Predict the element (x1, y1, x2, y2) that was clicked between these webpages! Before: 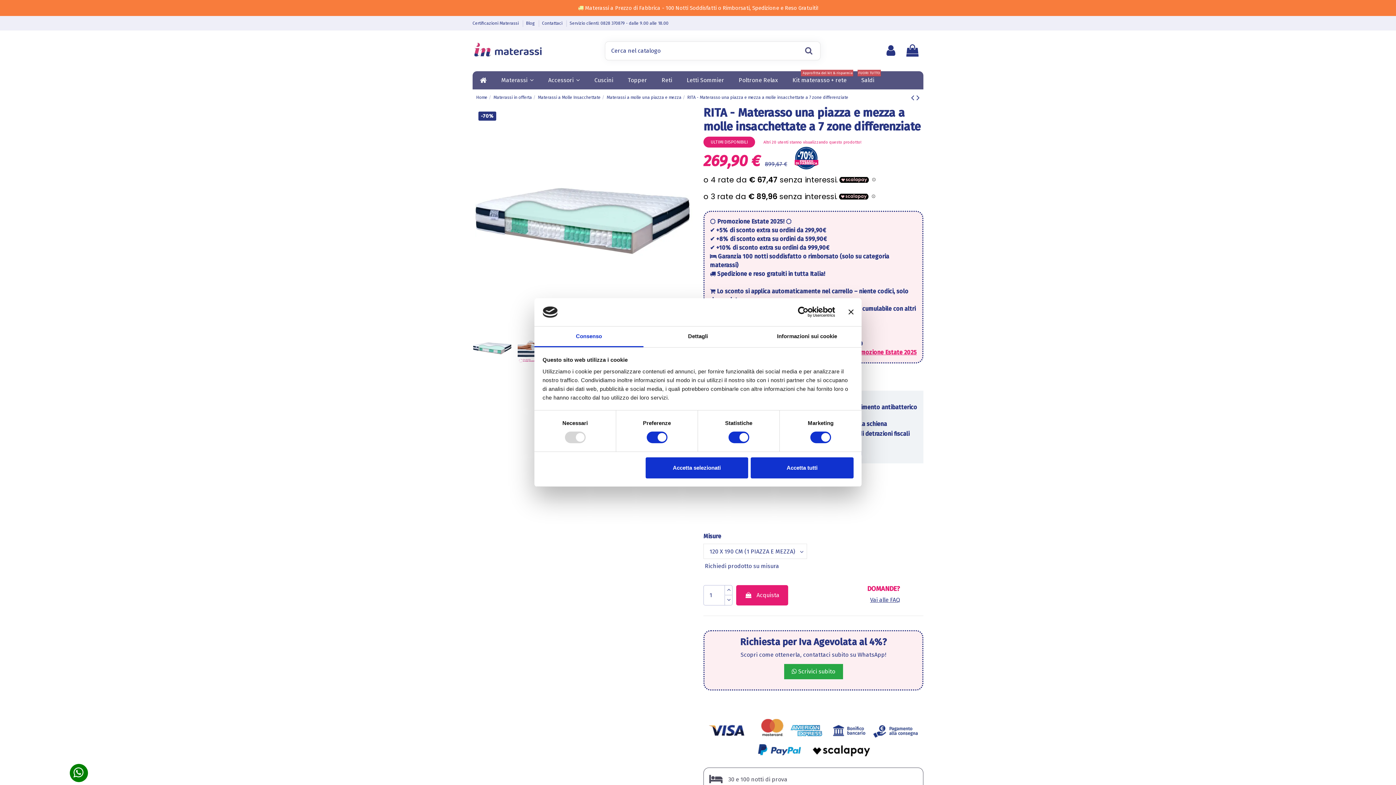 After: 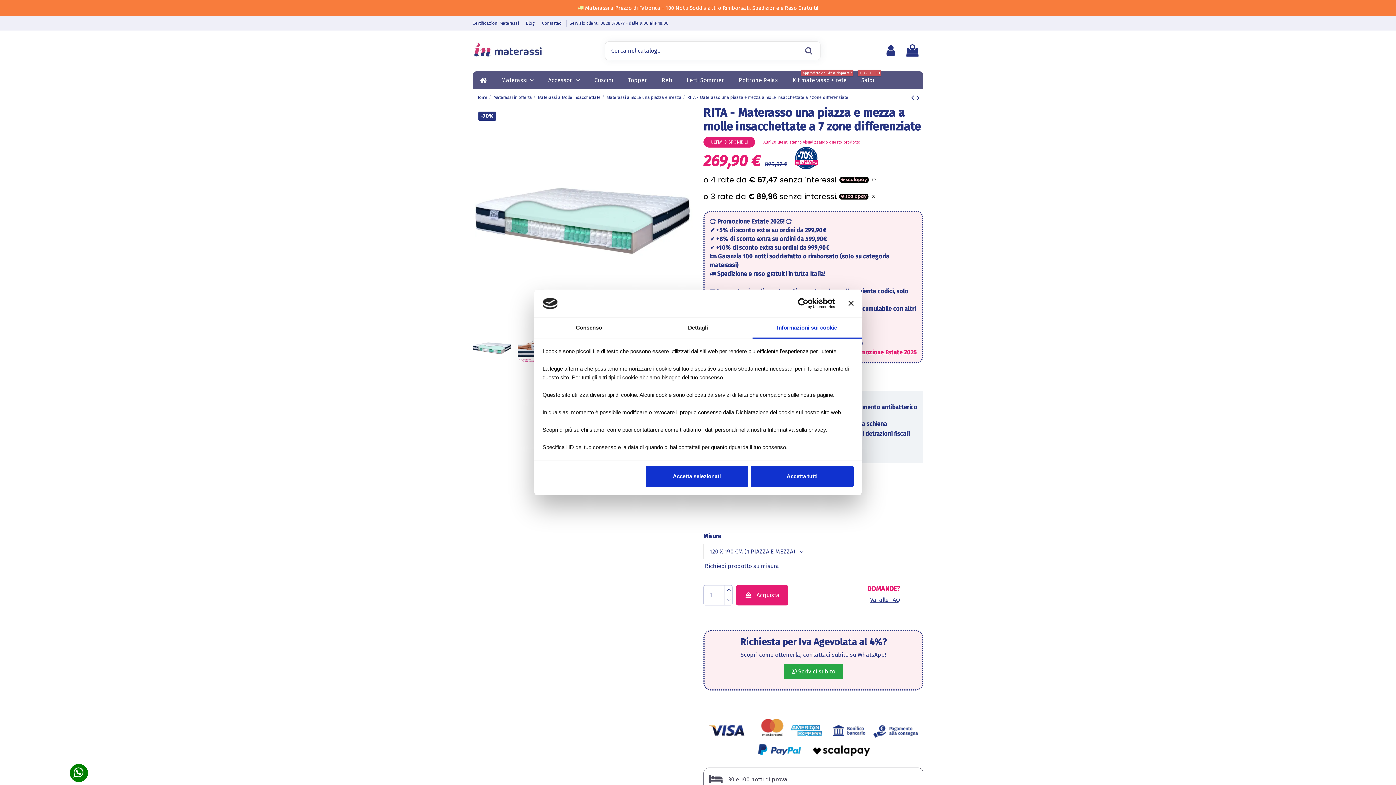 Action: bbox: (752, 326, 861, 347) label: Informazioni sui cookie